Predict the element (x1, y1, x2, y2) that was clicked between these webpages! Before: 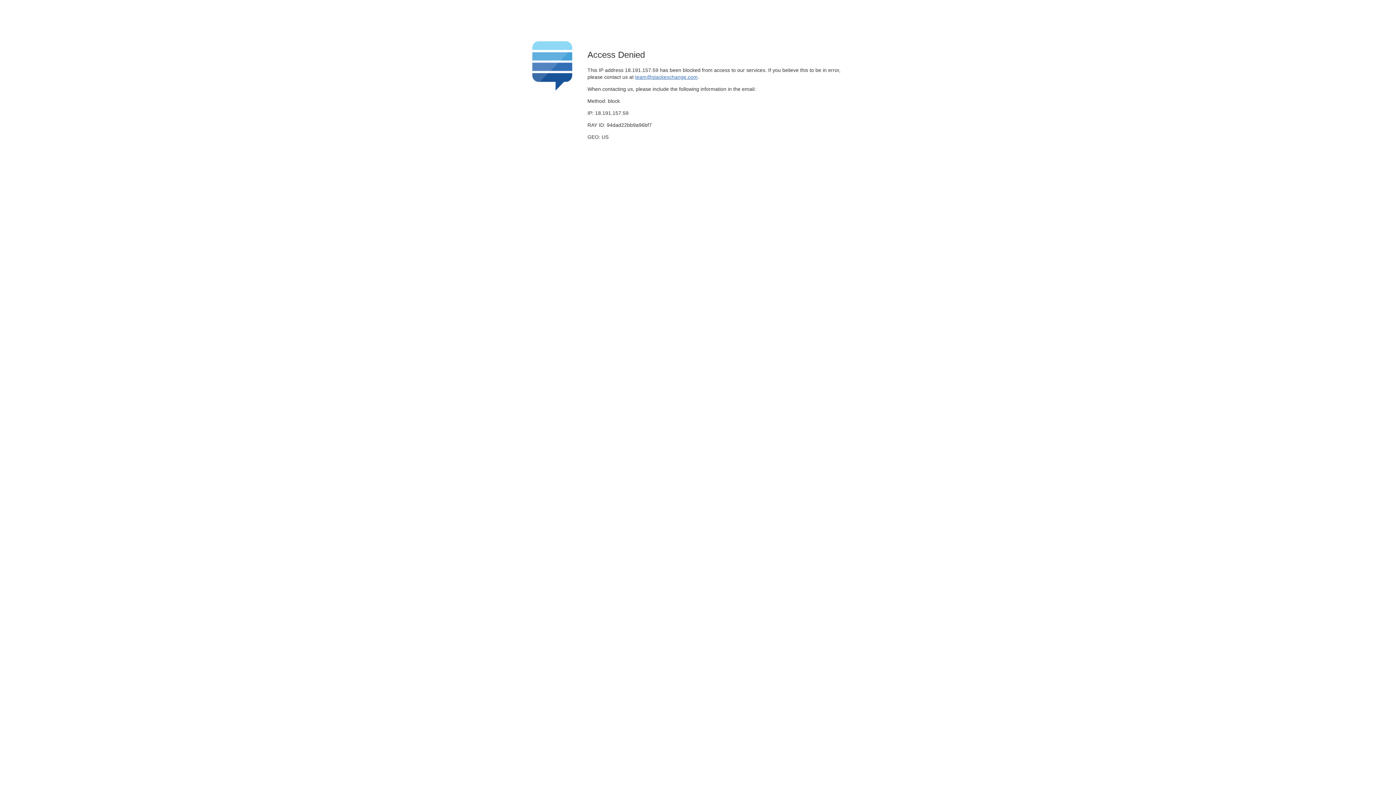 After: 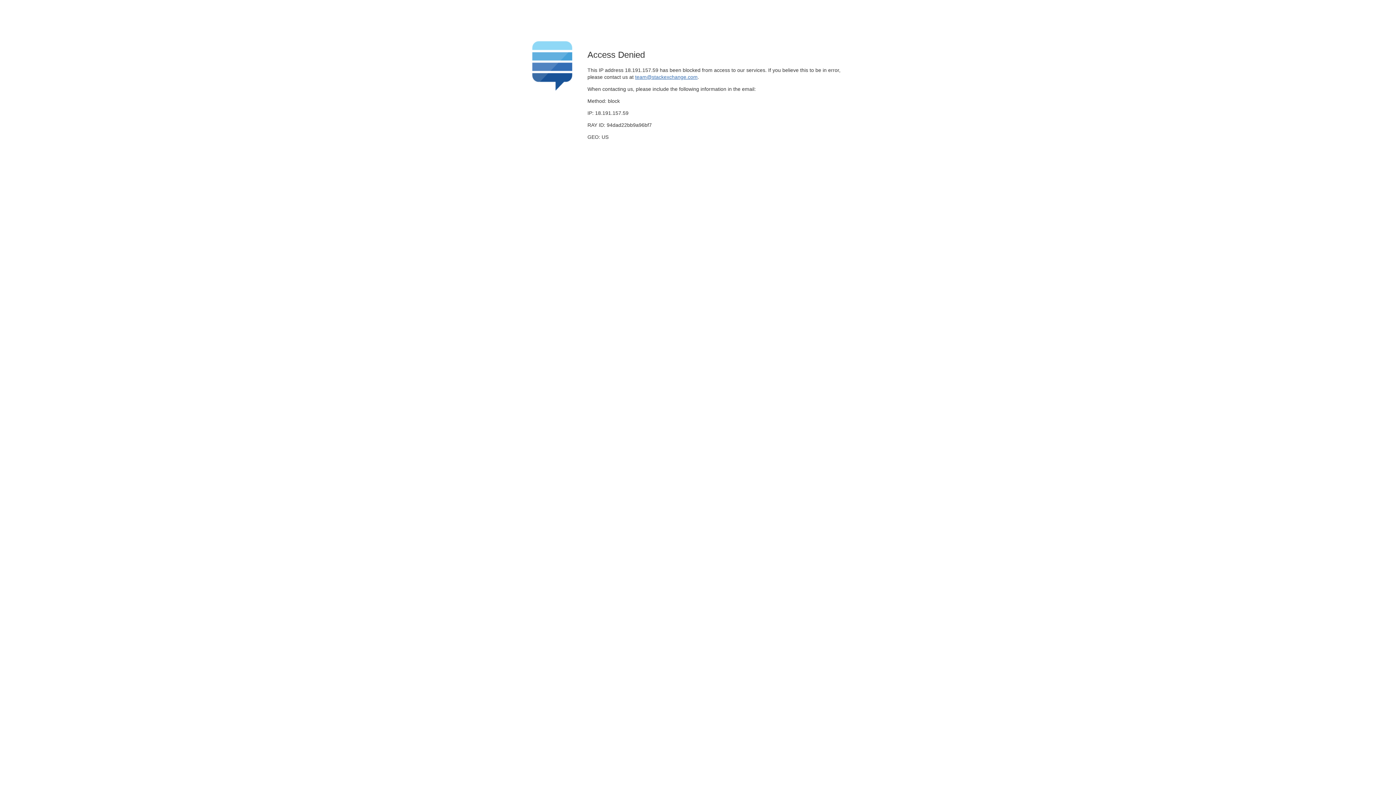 Action: bbox: (635, 74, 697, 79) label: team@stackexchange.com